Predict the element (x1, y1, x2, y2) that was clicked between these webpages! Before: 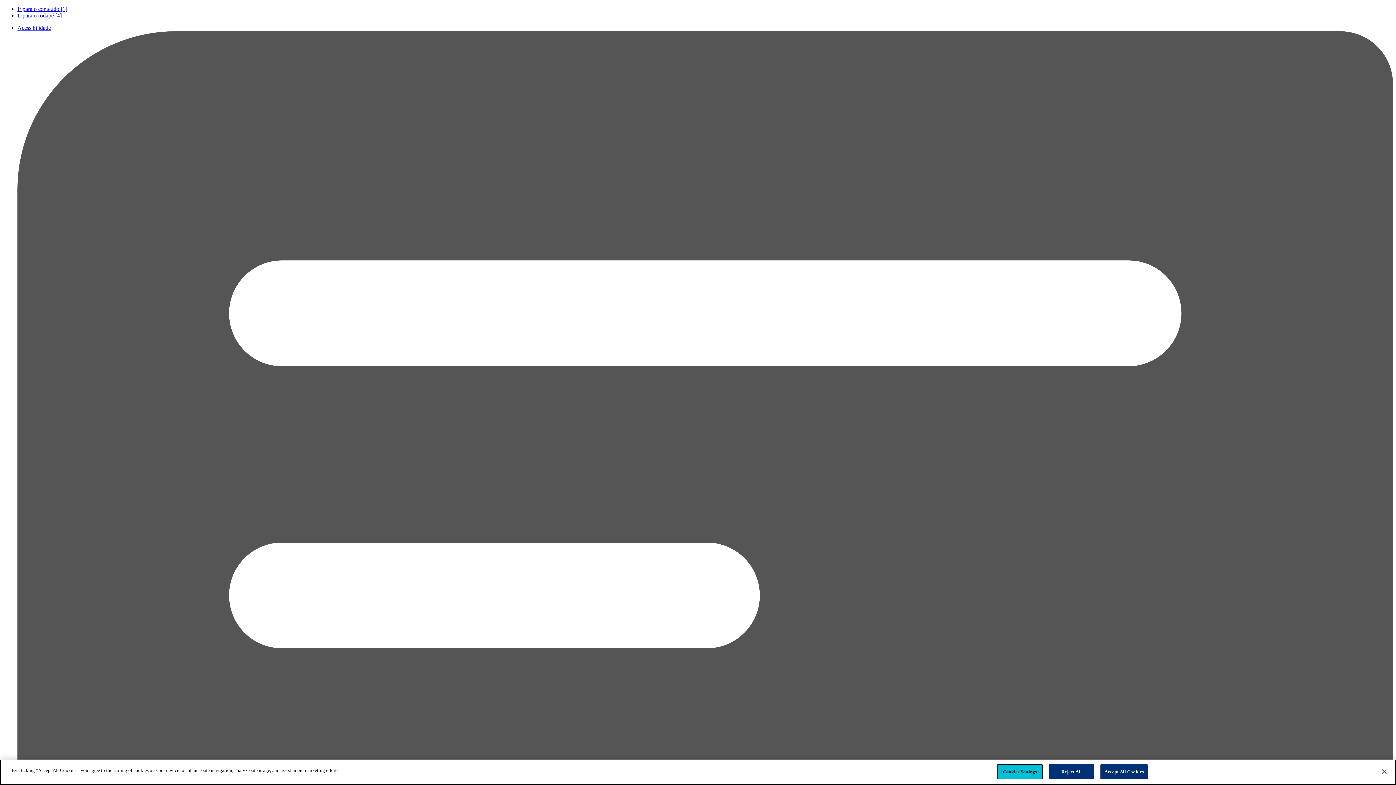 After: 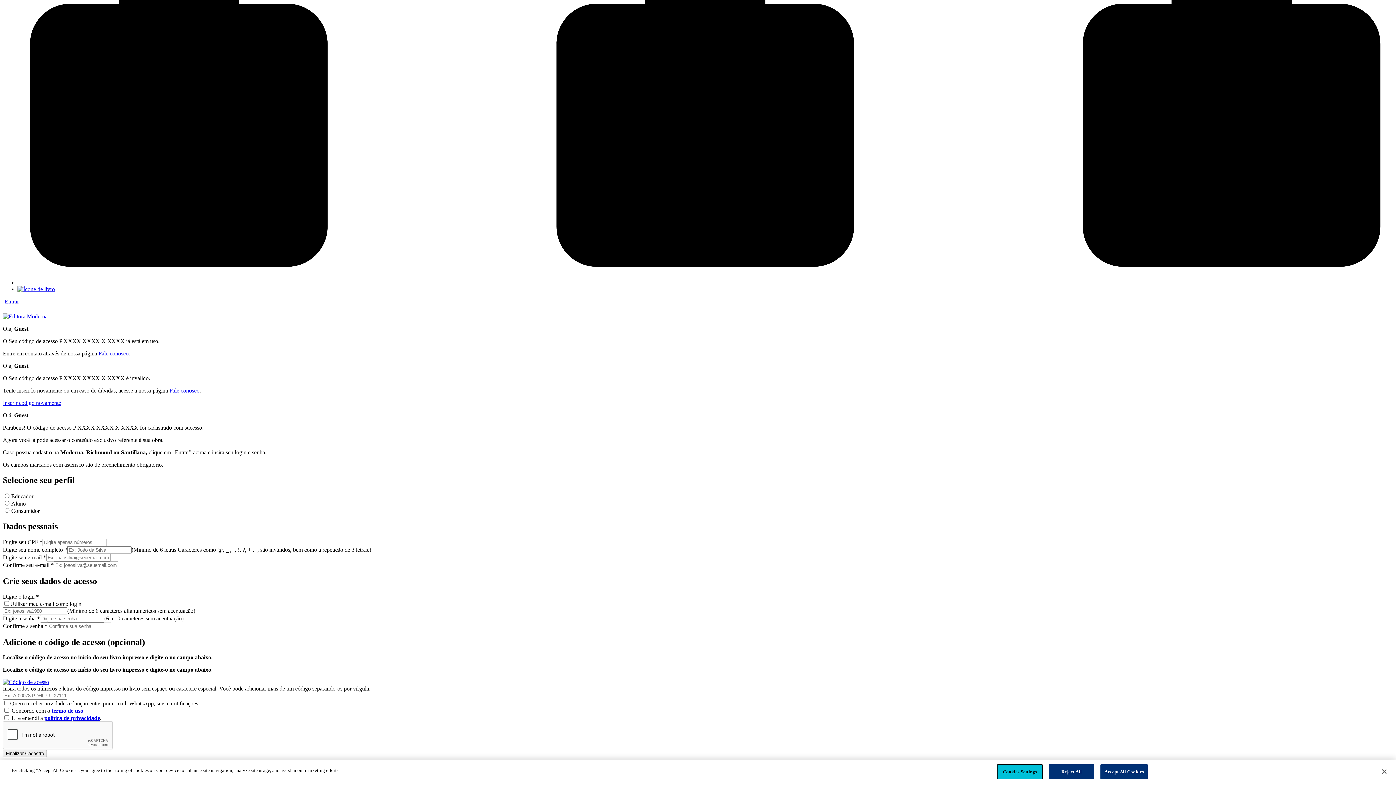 Action: label: Ir para o conteúdo [1] bbox: (17, 5, 67, 12)